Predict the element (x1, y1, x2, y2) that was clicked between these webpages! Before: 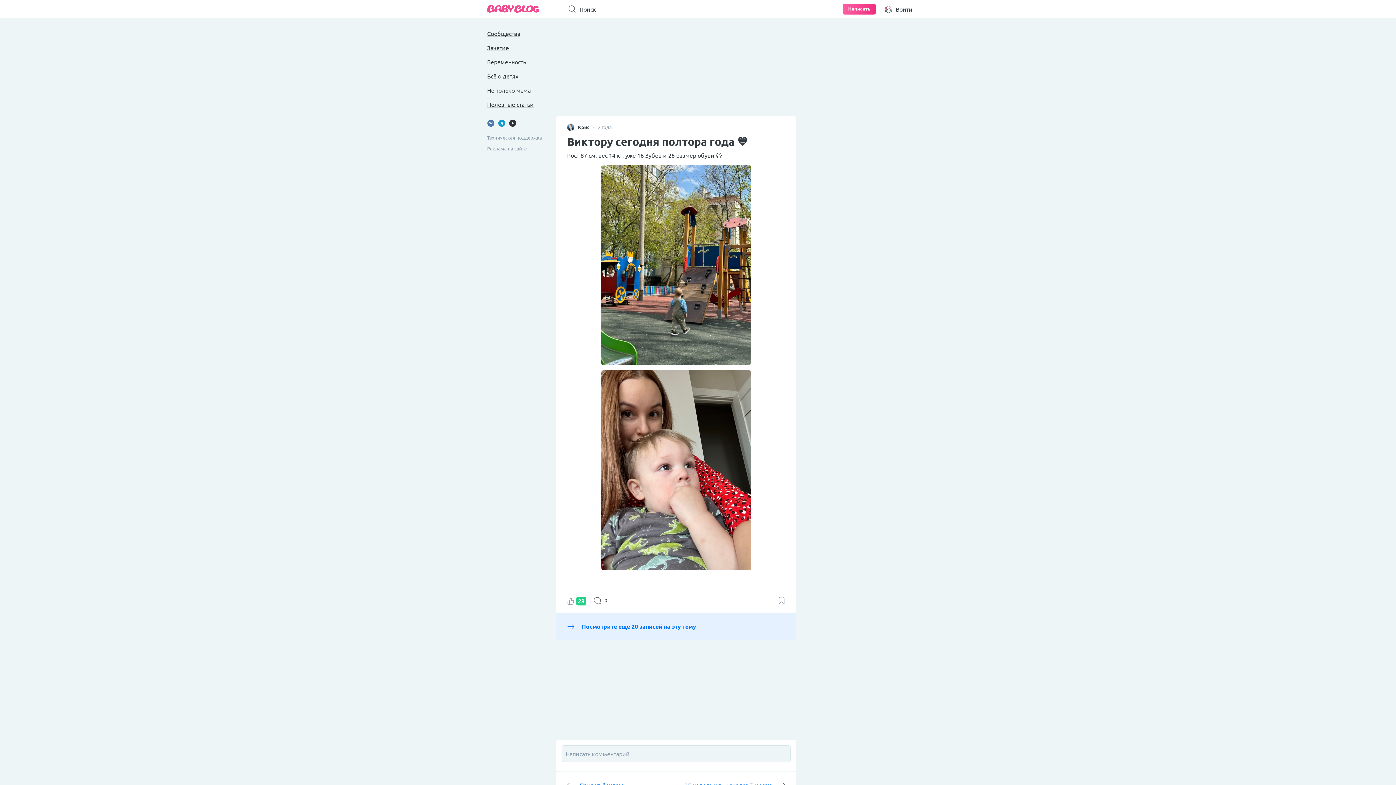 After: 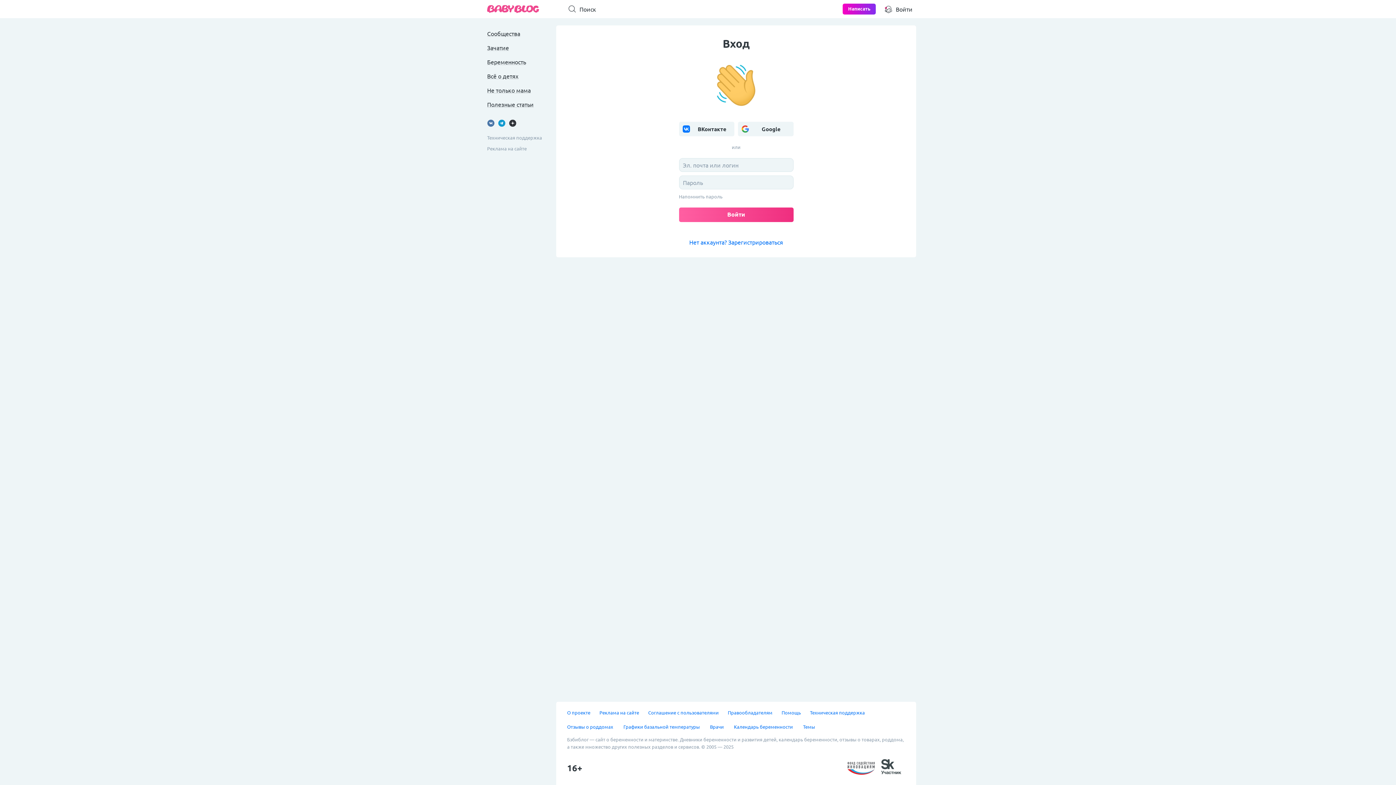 Action: label: Написать bbox: (842, 3, 876, 14)